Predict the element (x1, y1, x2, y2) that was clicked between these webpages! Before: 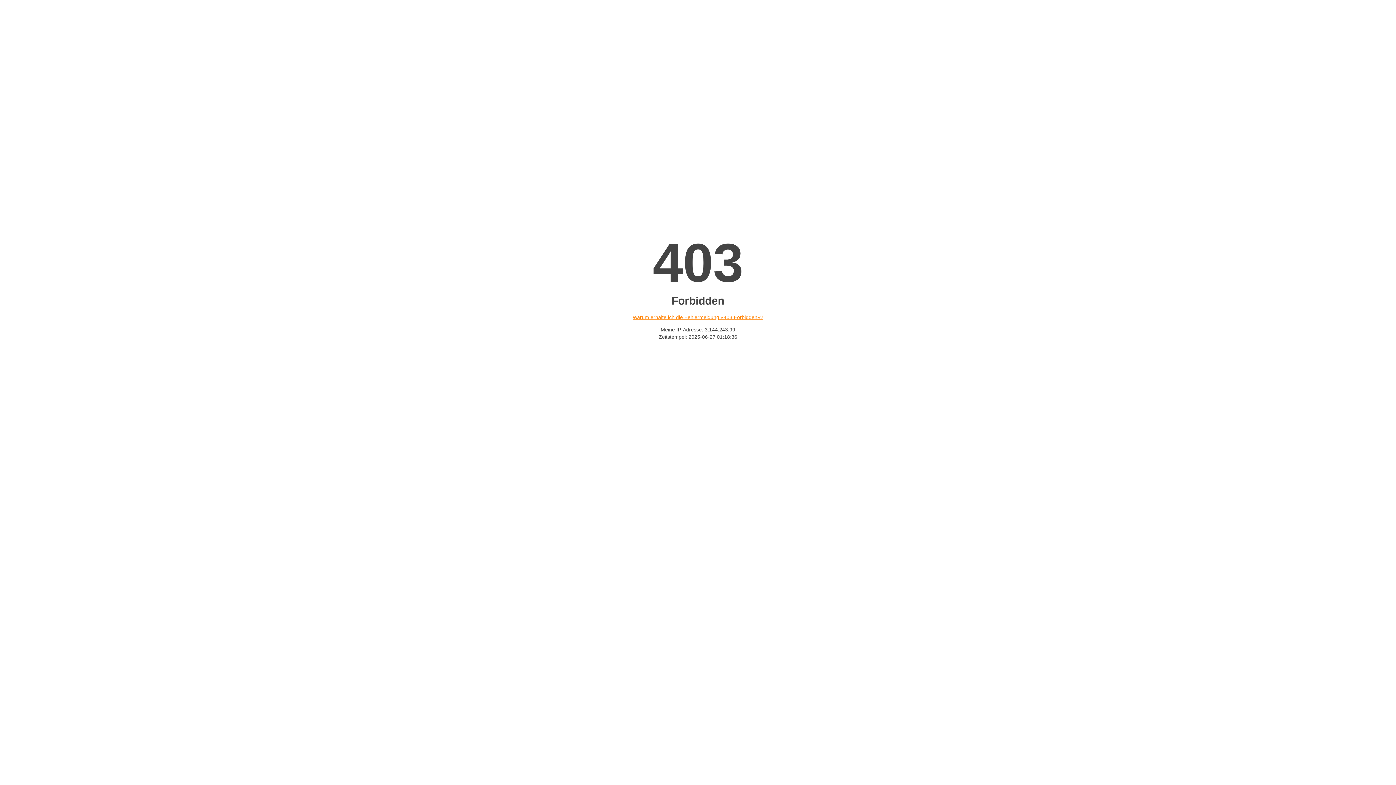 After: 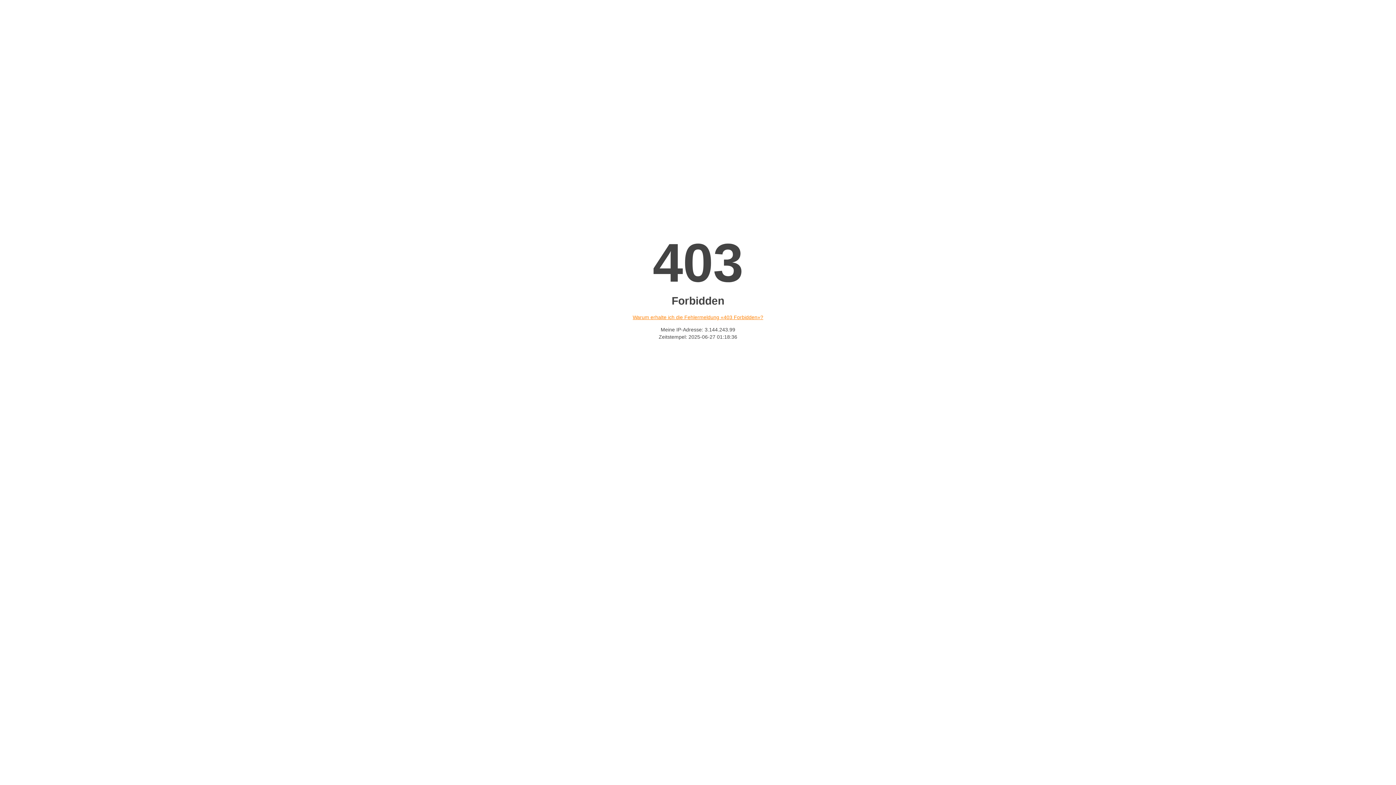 Action: bbox: (632, 314, 763, 320) label: Warum erhalte ich die Fehlermeldung «403 Forbidden»?